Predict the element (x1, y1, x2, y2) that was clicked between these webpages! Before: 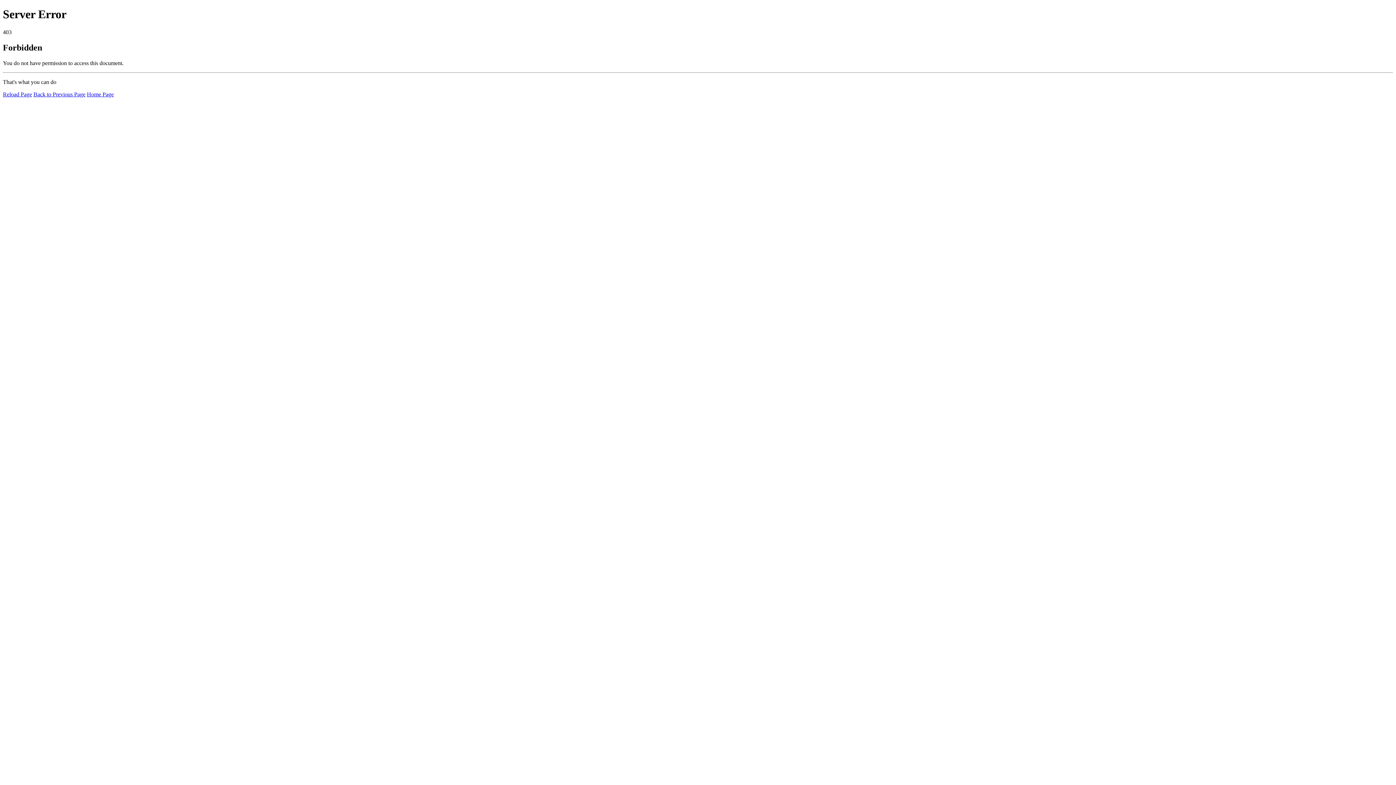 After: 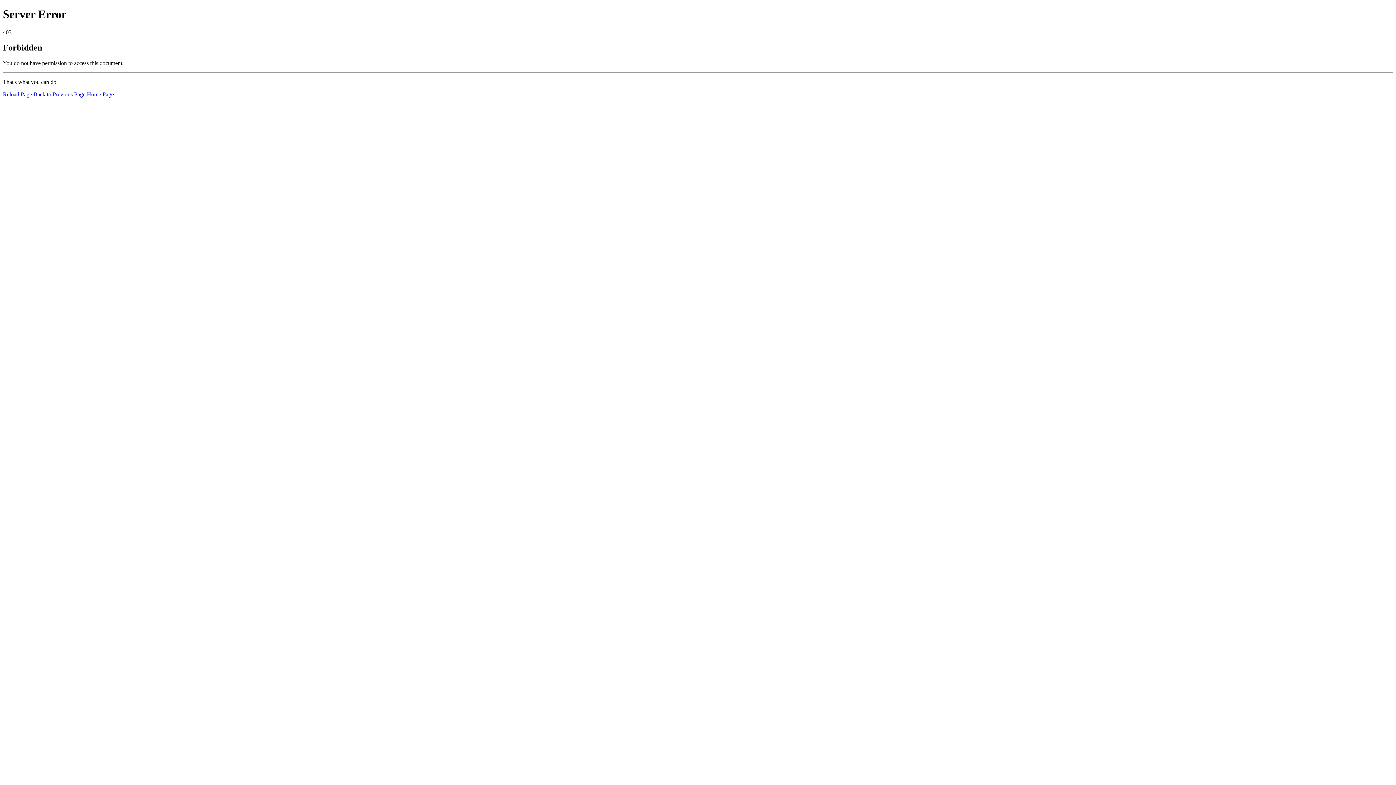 Action: label: Home Page bbox: (86, 91, 113, 97)